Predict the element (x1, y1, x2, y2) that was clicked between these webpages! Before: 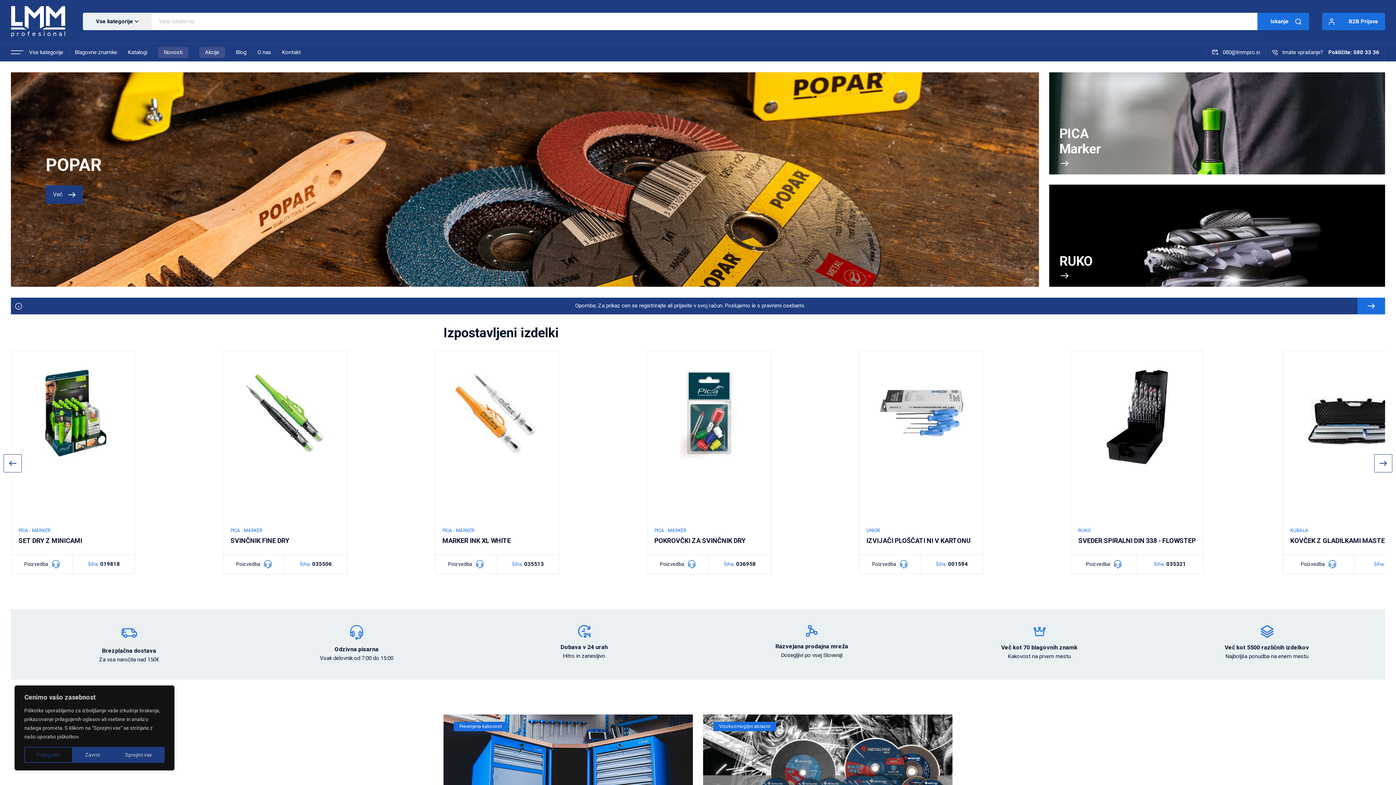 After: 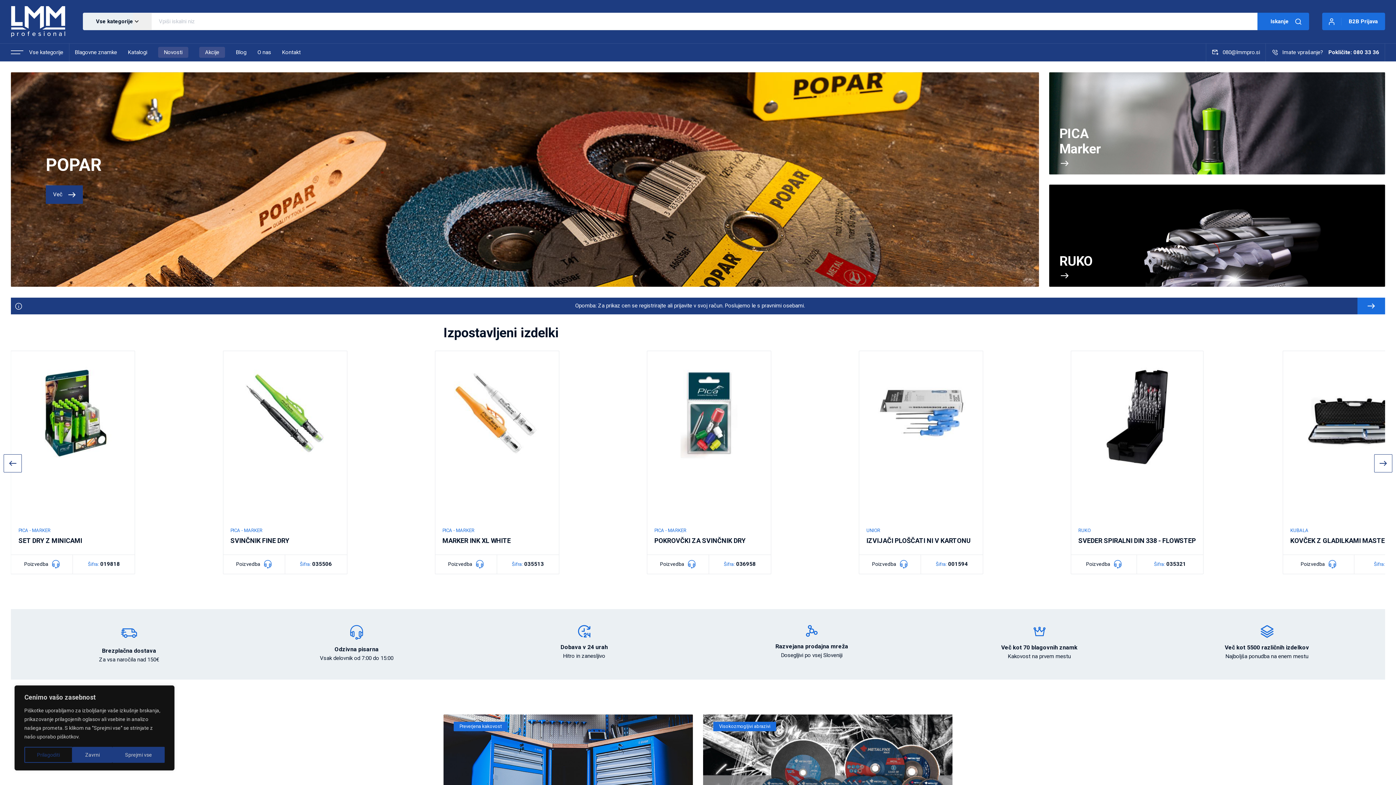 Action: label: 080@lmmpro.si bbox: (1212, 48, 1260, 56)